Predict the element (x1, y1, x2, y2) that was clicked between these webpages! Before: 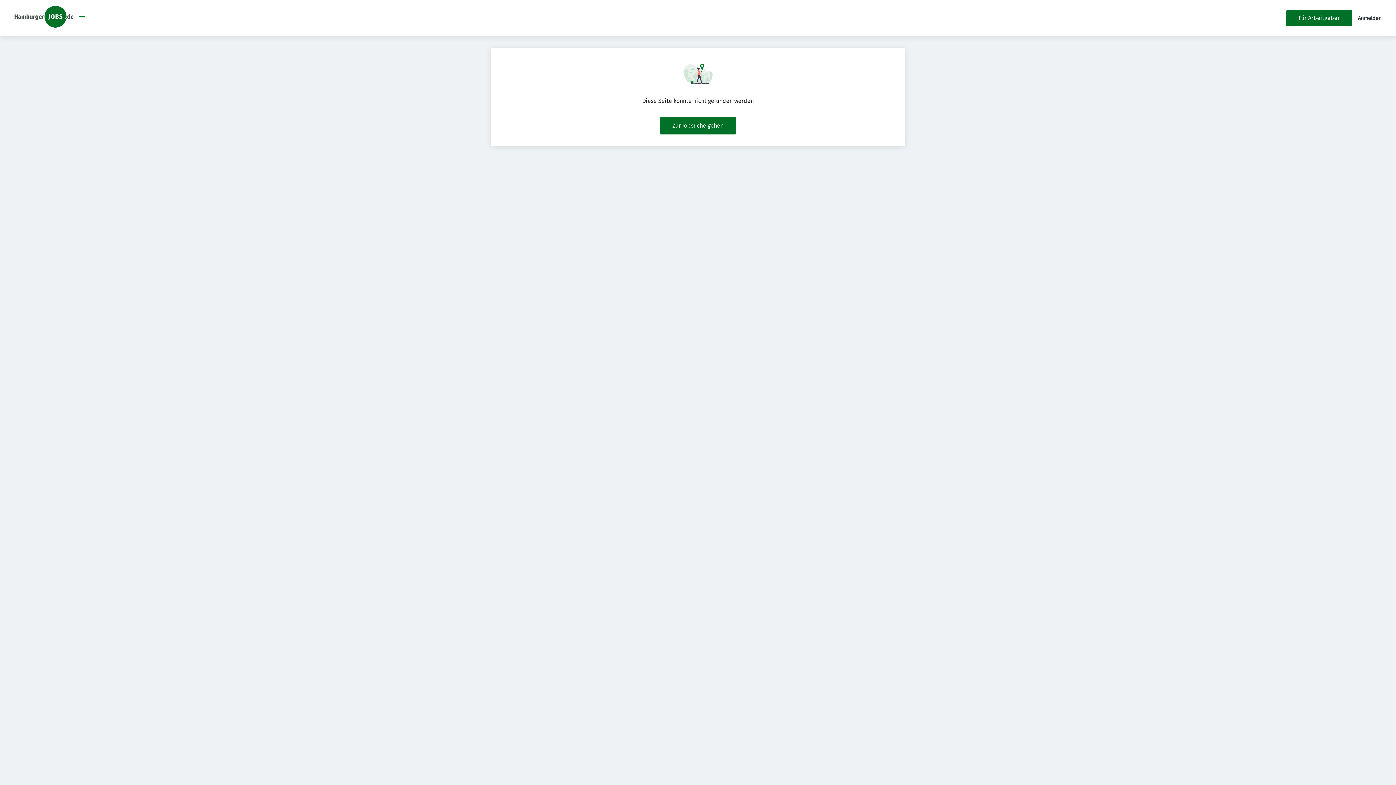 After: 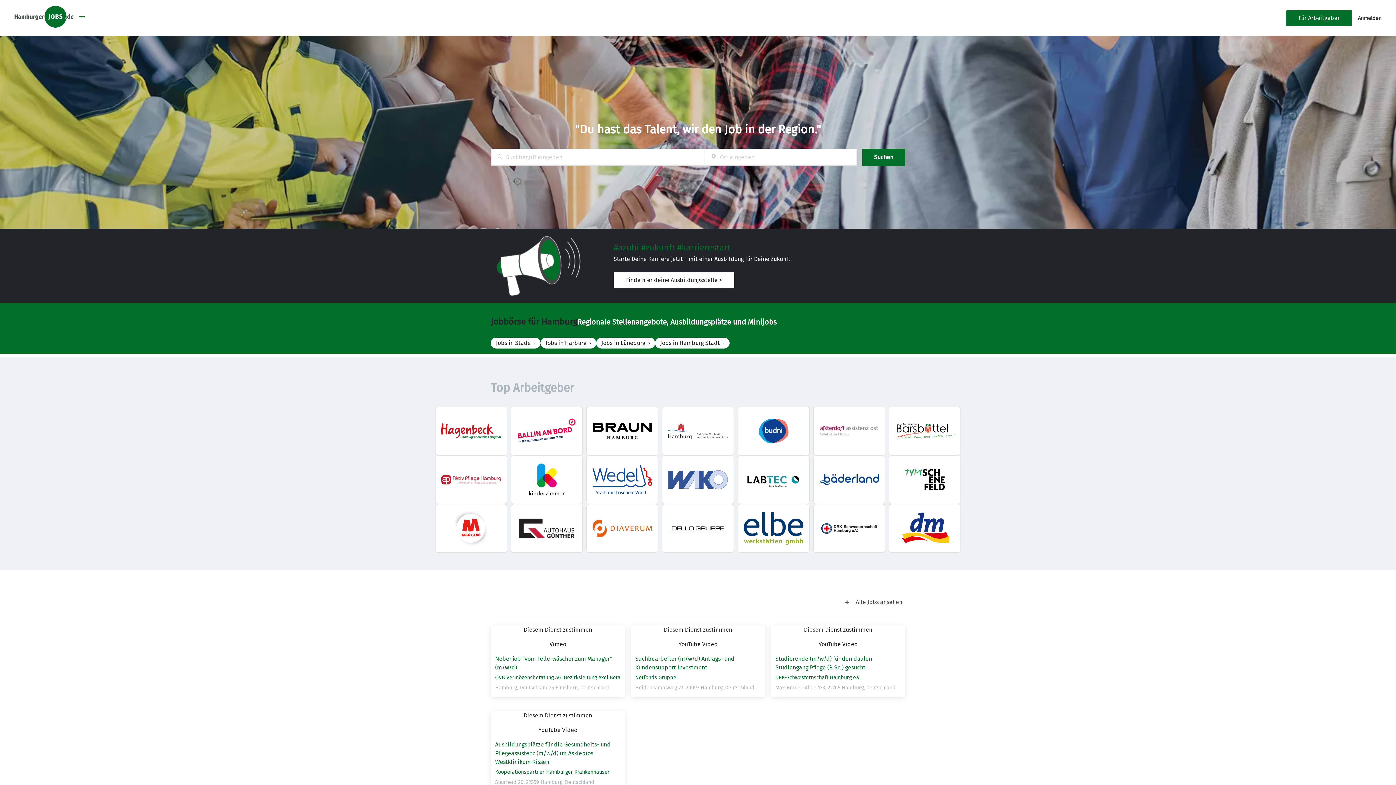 Action: bbox: (14, 5, 73, 30)